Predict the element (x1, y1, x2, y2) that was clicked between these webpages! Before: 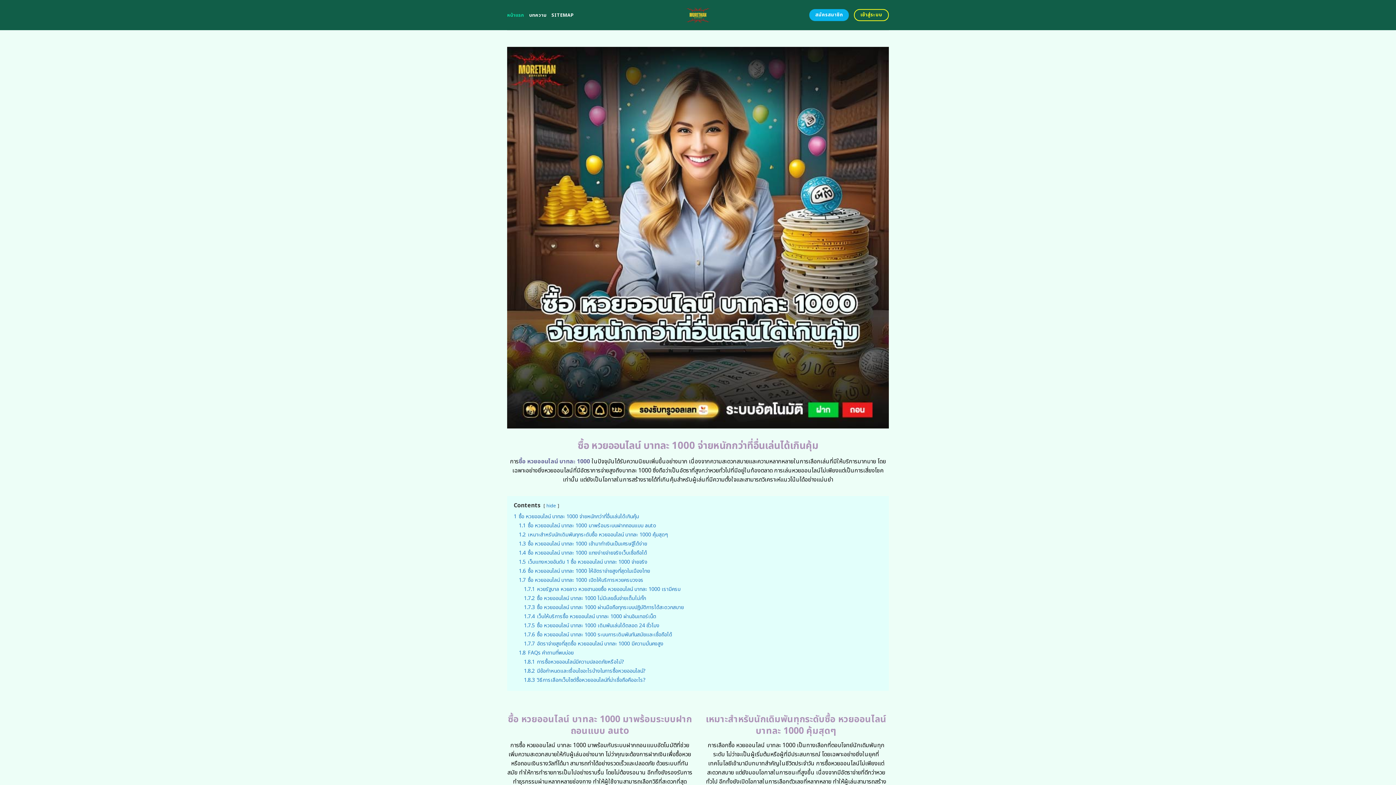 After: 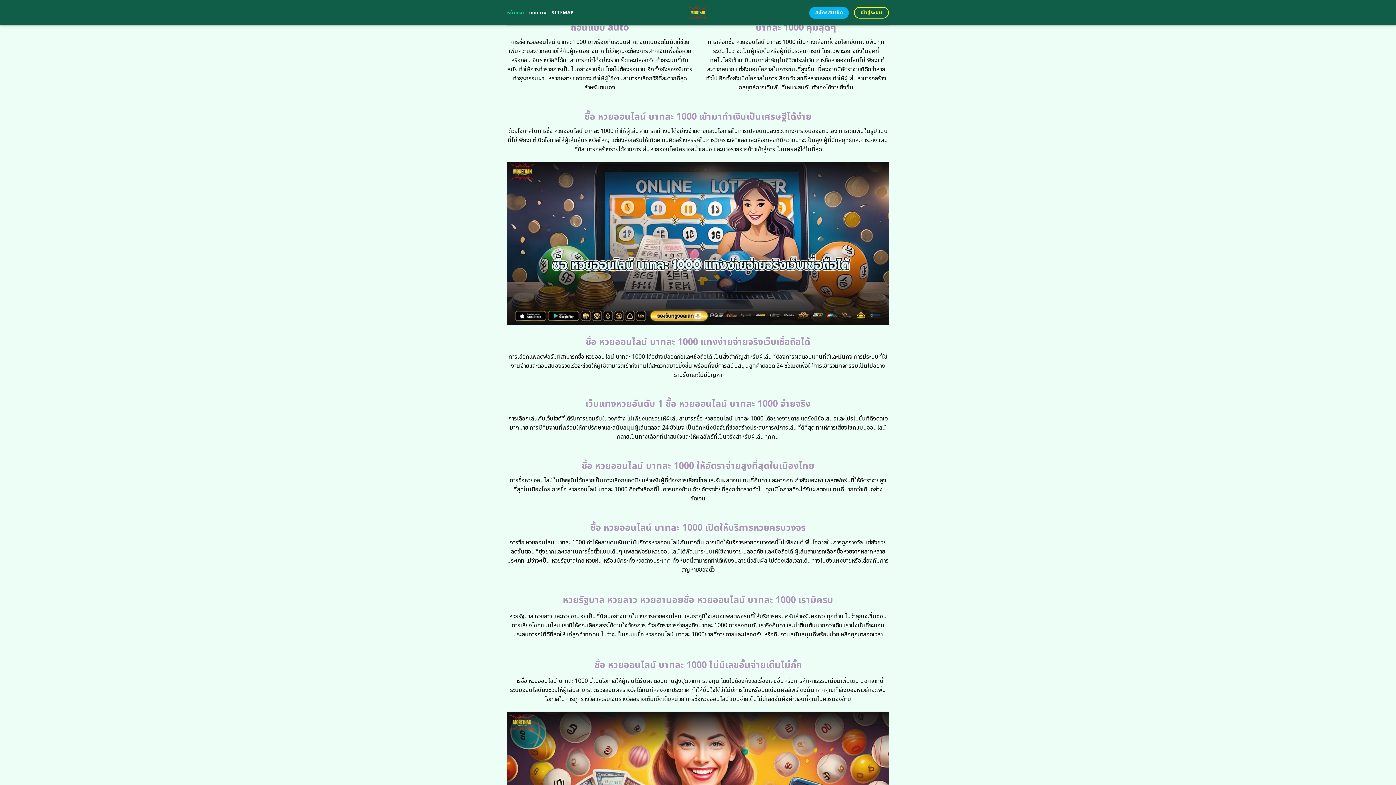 Action: bbox: (518, 531, 668, 538) label: 1.2 เหมาะสำหรับนักเดิมพันทุกระดับซื้อ หวยออนไลน์ บาทละ 1000 คุ้มสุดๆ